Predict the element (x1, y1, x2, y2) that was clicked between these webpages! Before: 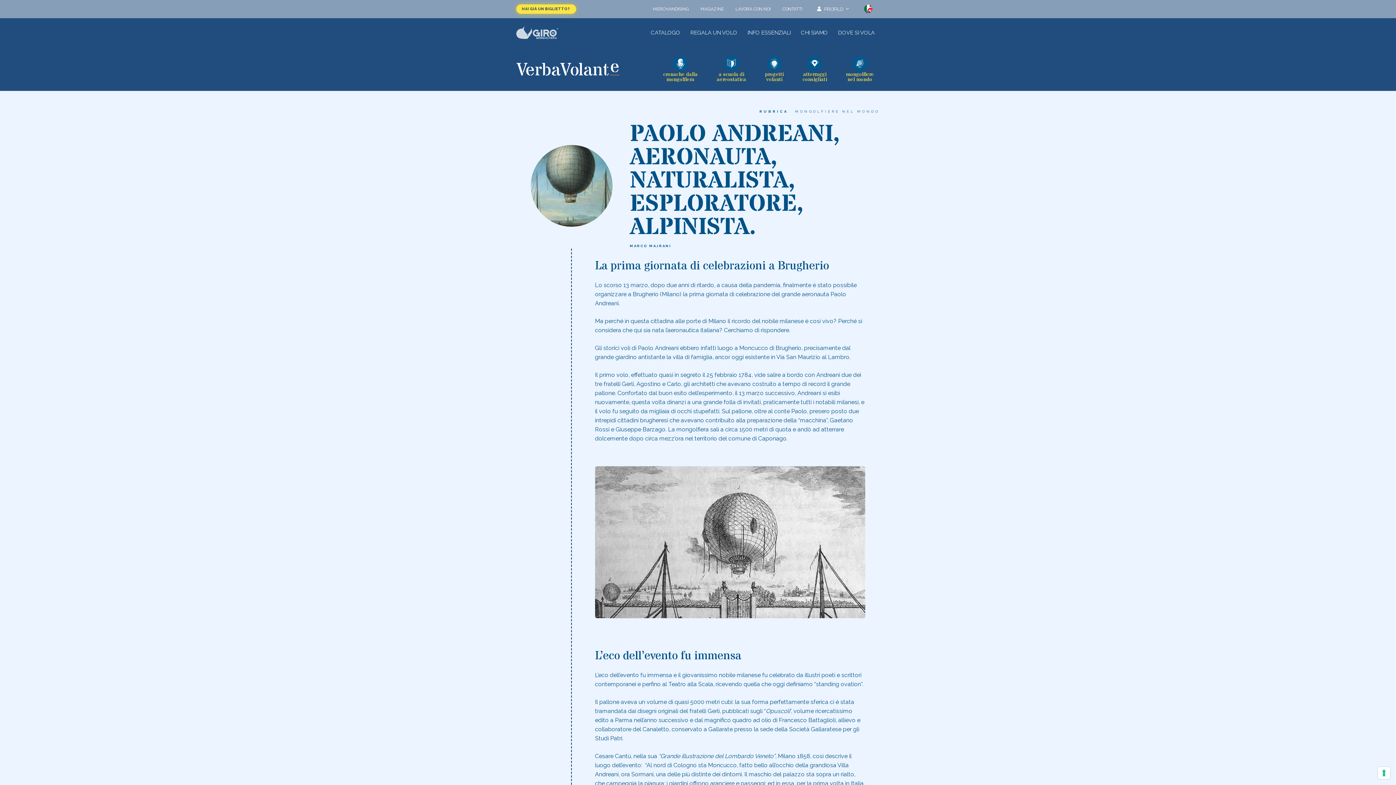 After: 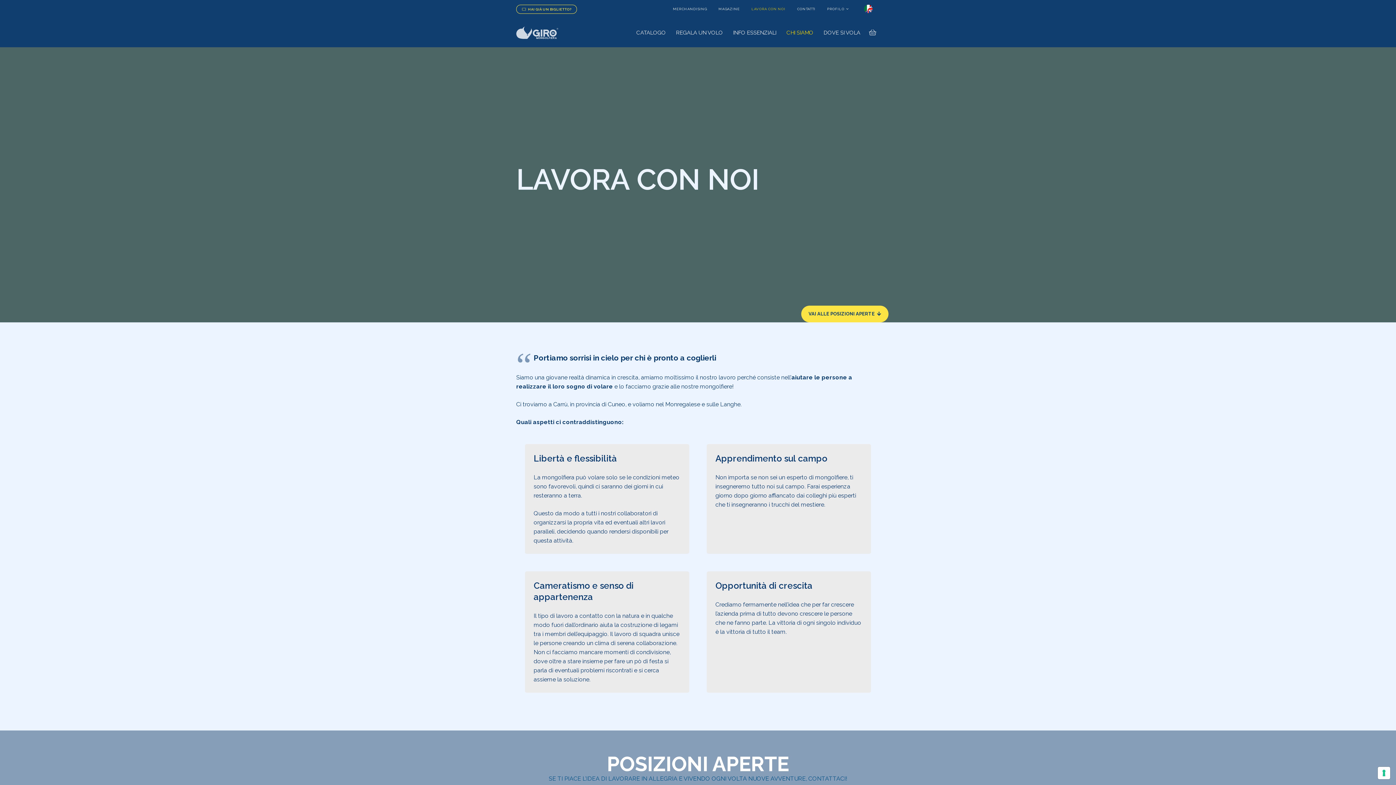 Action: label: LAVORA CON NOI bbox: (729, 0, 776, 18)